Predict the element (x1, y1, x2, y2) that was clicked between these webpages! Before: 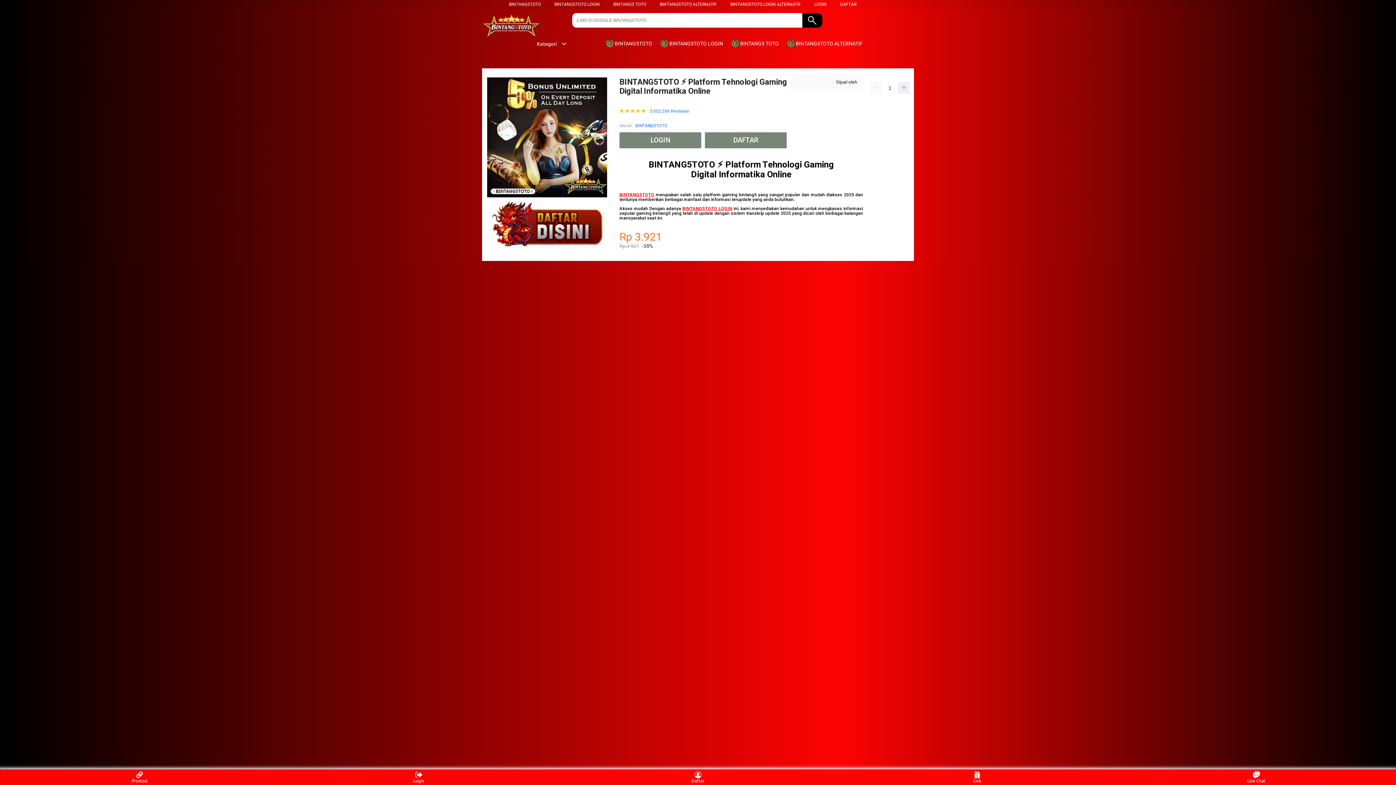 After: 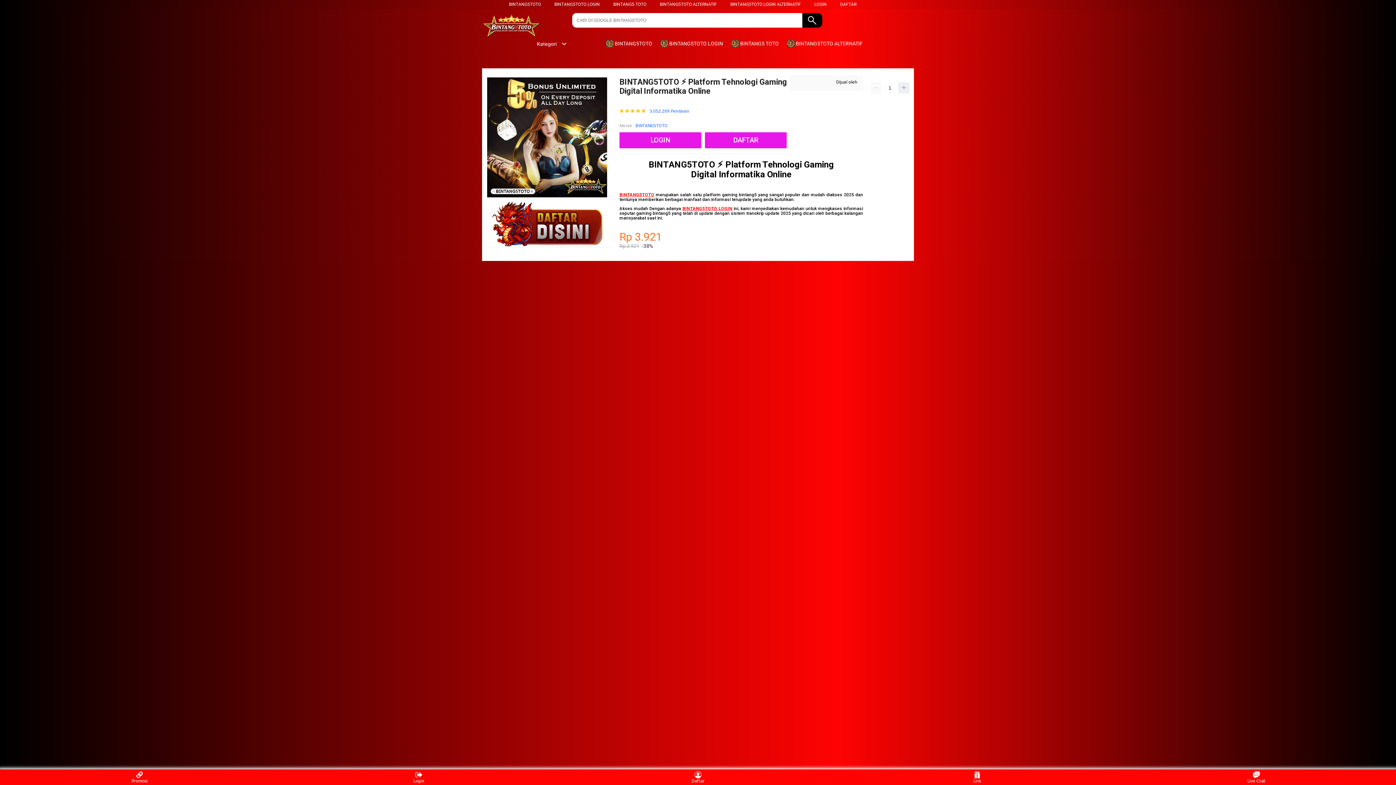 Action: bbox: (619, 192, 654, 197) label: BINTANG5TOTO